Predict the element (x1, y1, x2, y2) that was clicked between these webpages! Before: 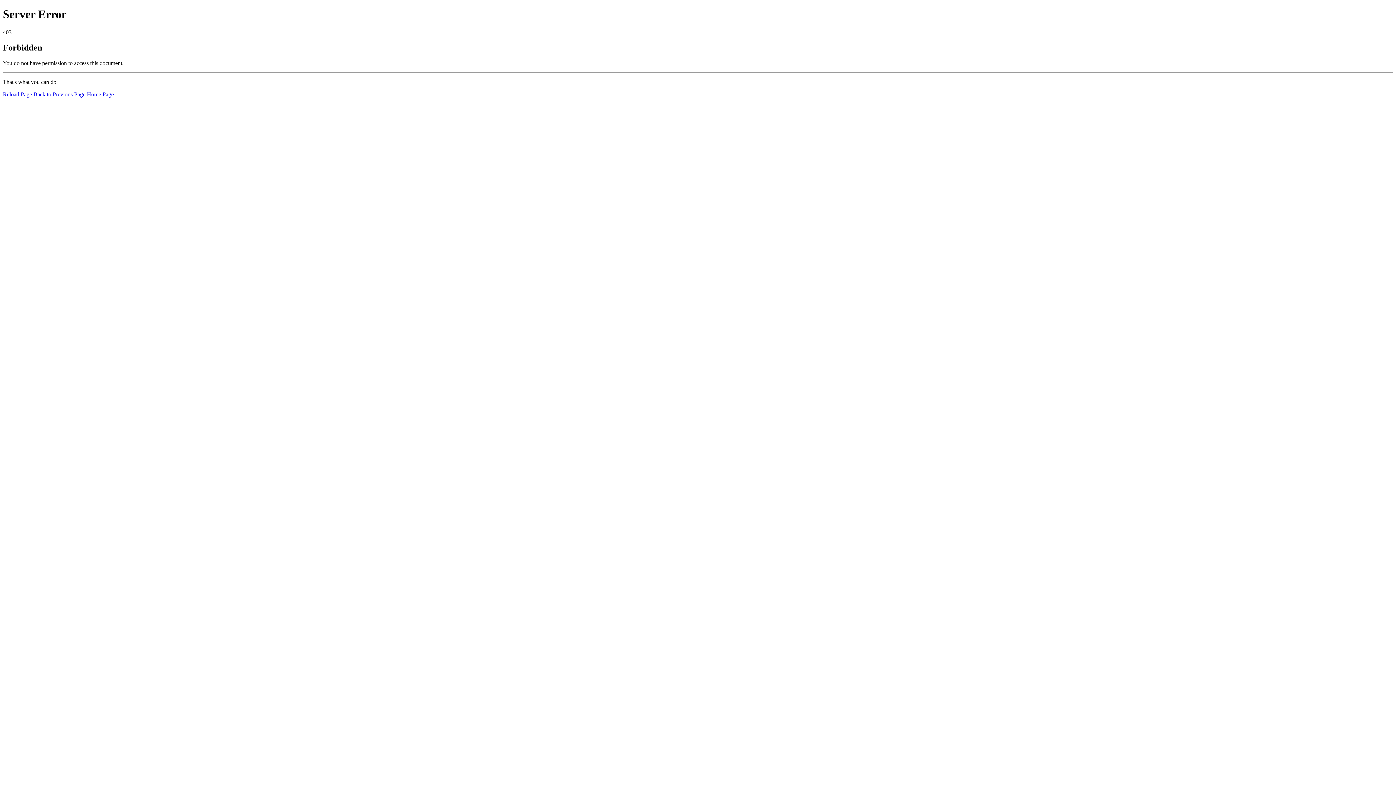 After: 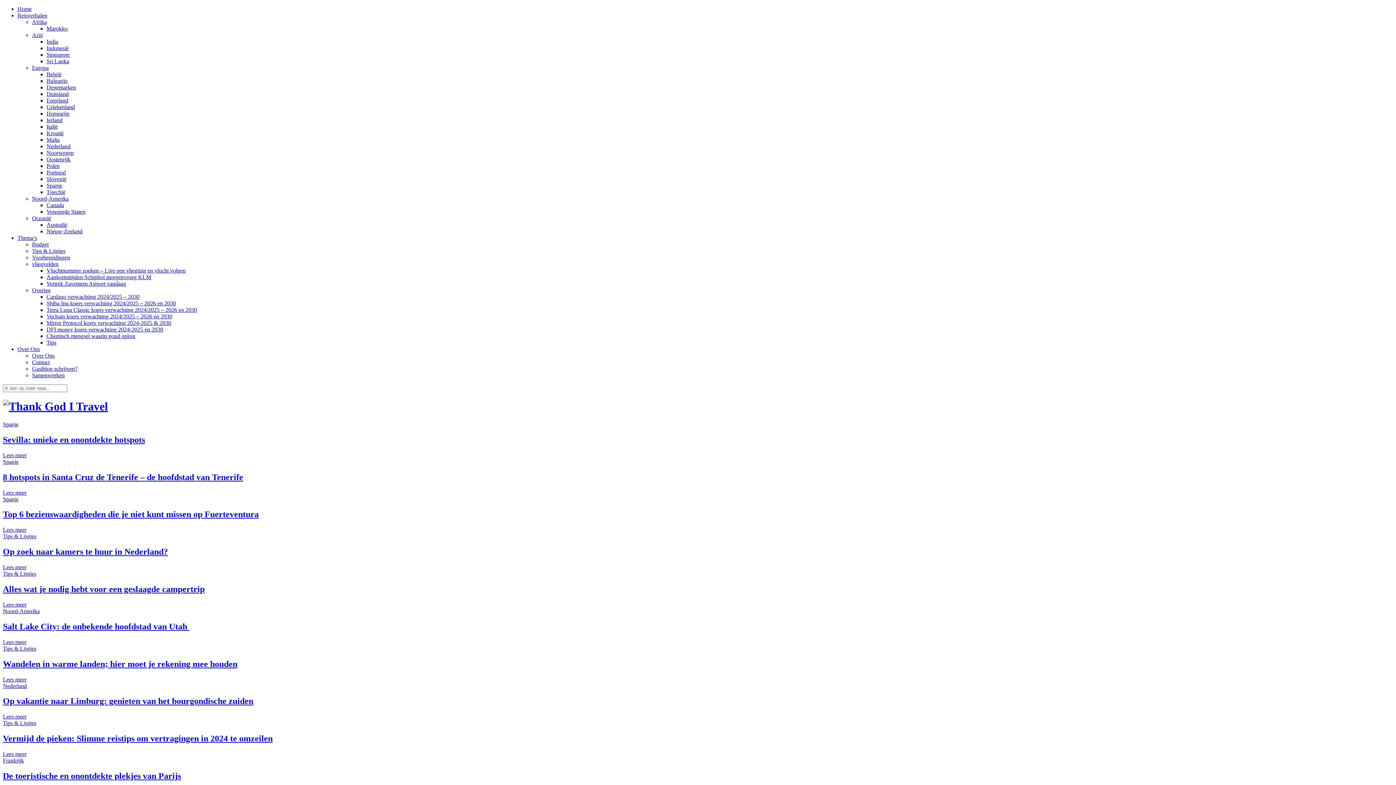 Action: label: Home Page bbox: (86, 91, 113, 97)